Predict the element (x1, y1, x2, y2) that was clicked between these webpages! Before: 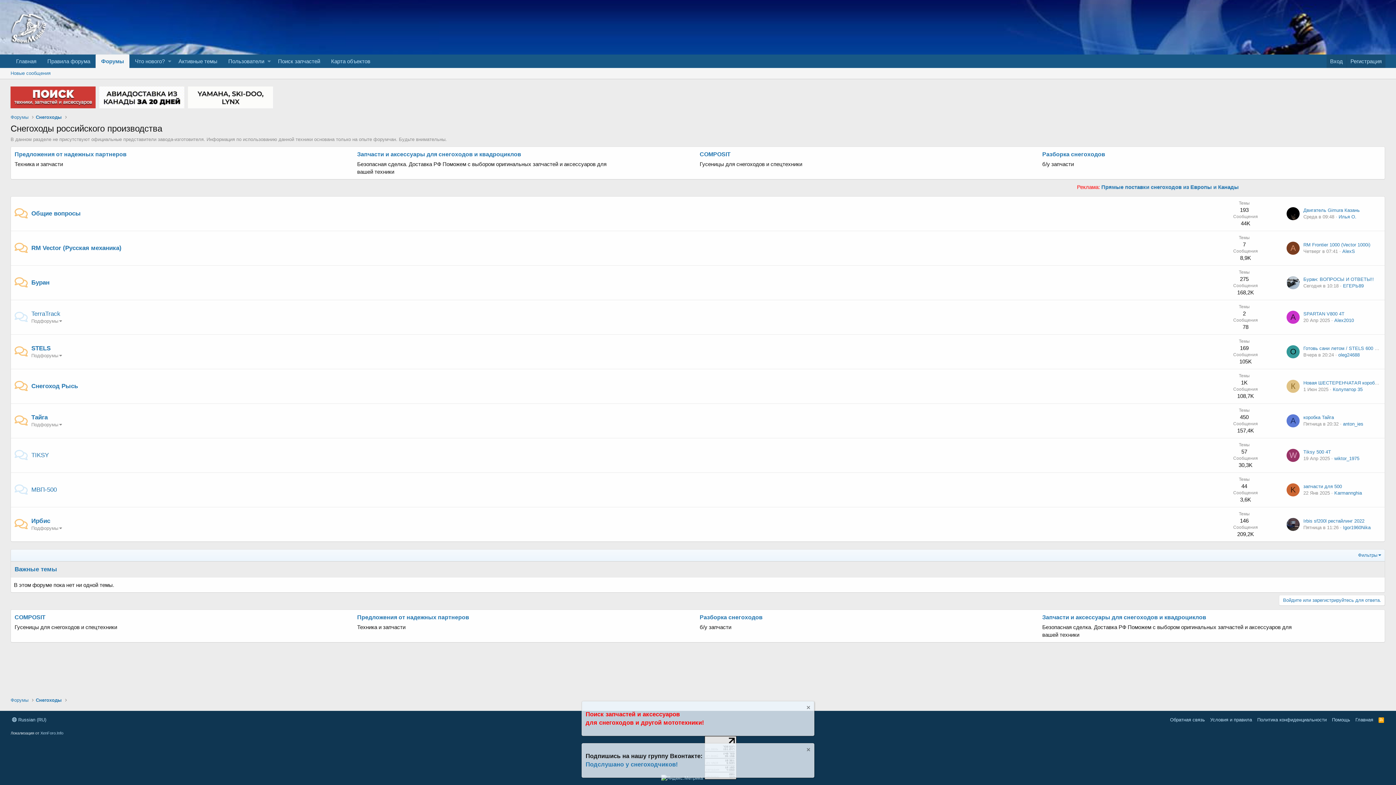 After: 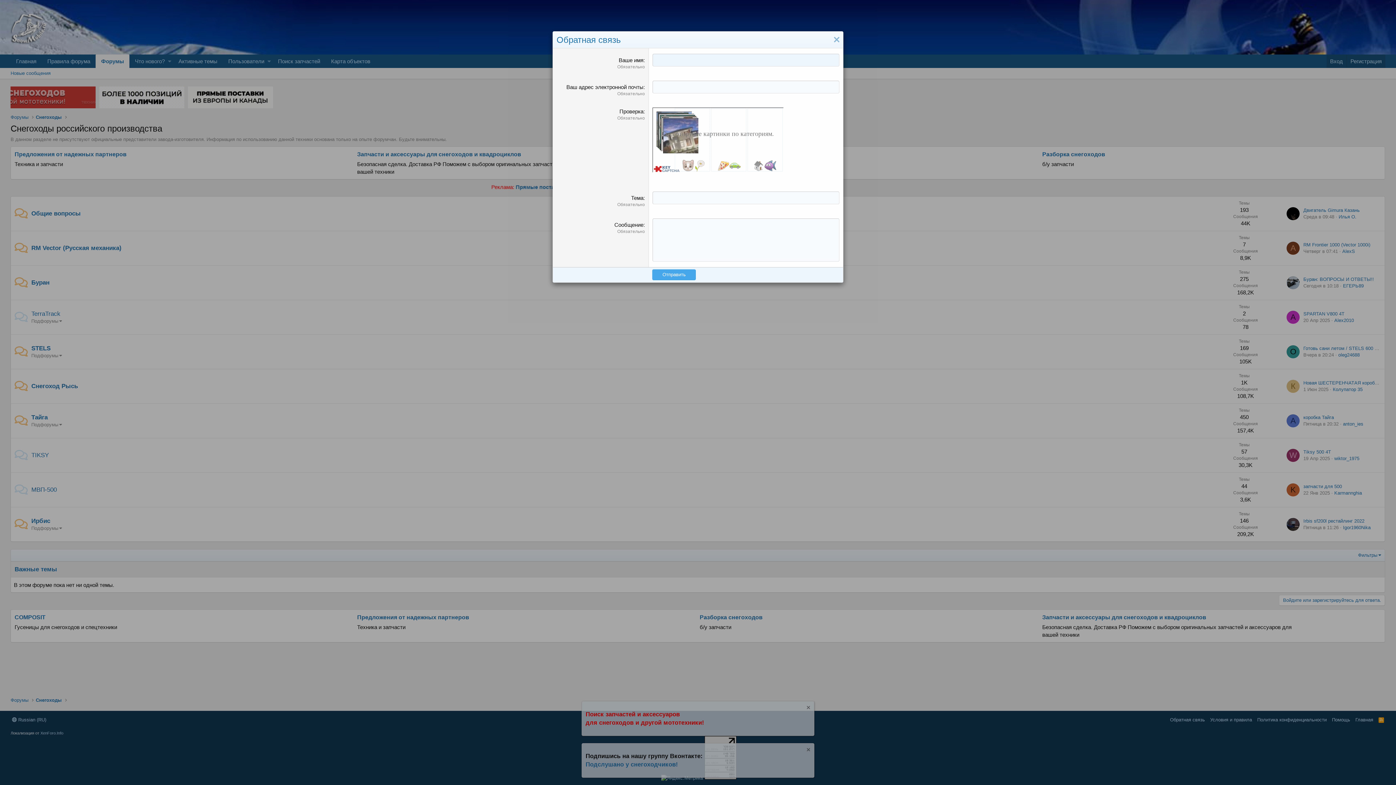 Action: label: Обратная связь bbox: (1168, 716, 1206, 723)